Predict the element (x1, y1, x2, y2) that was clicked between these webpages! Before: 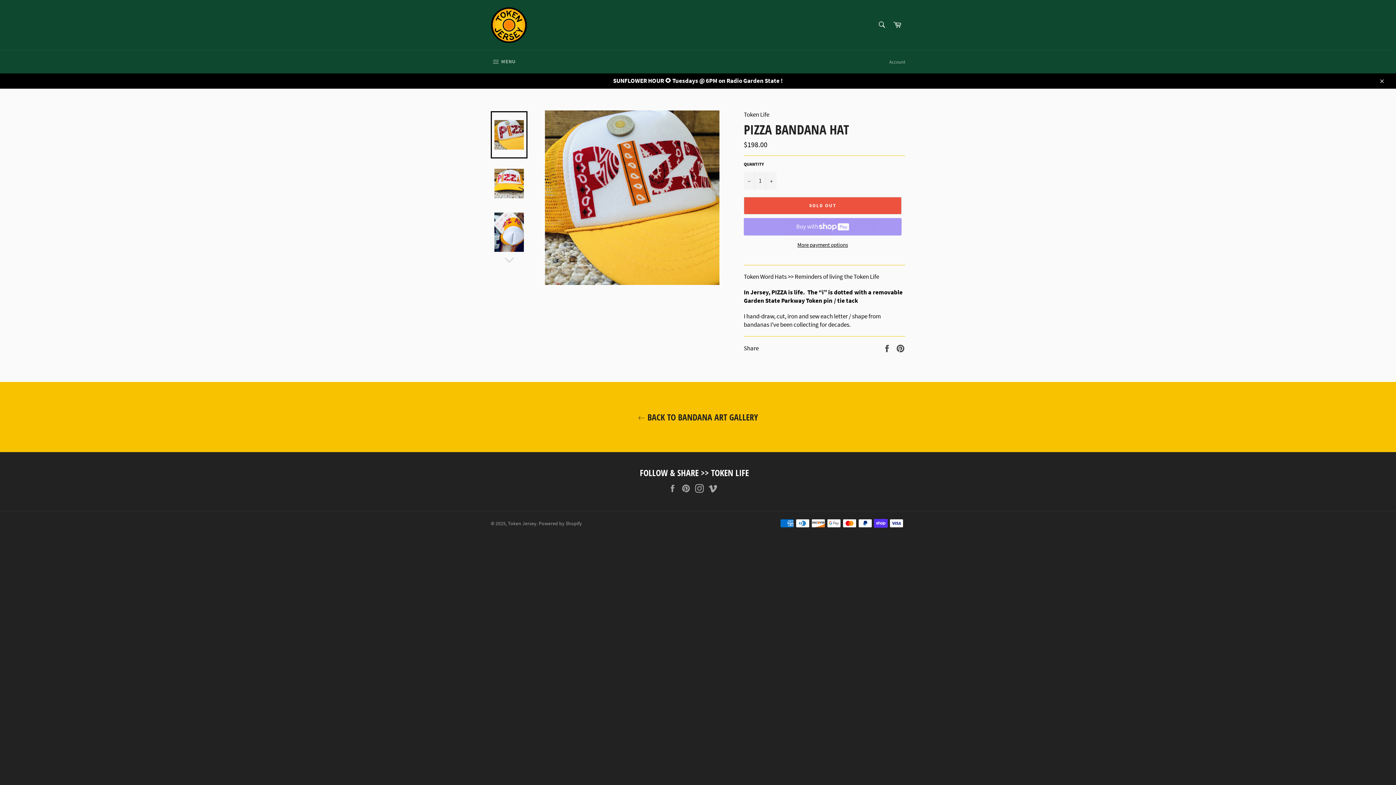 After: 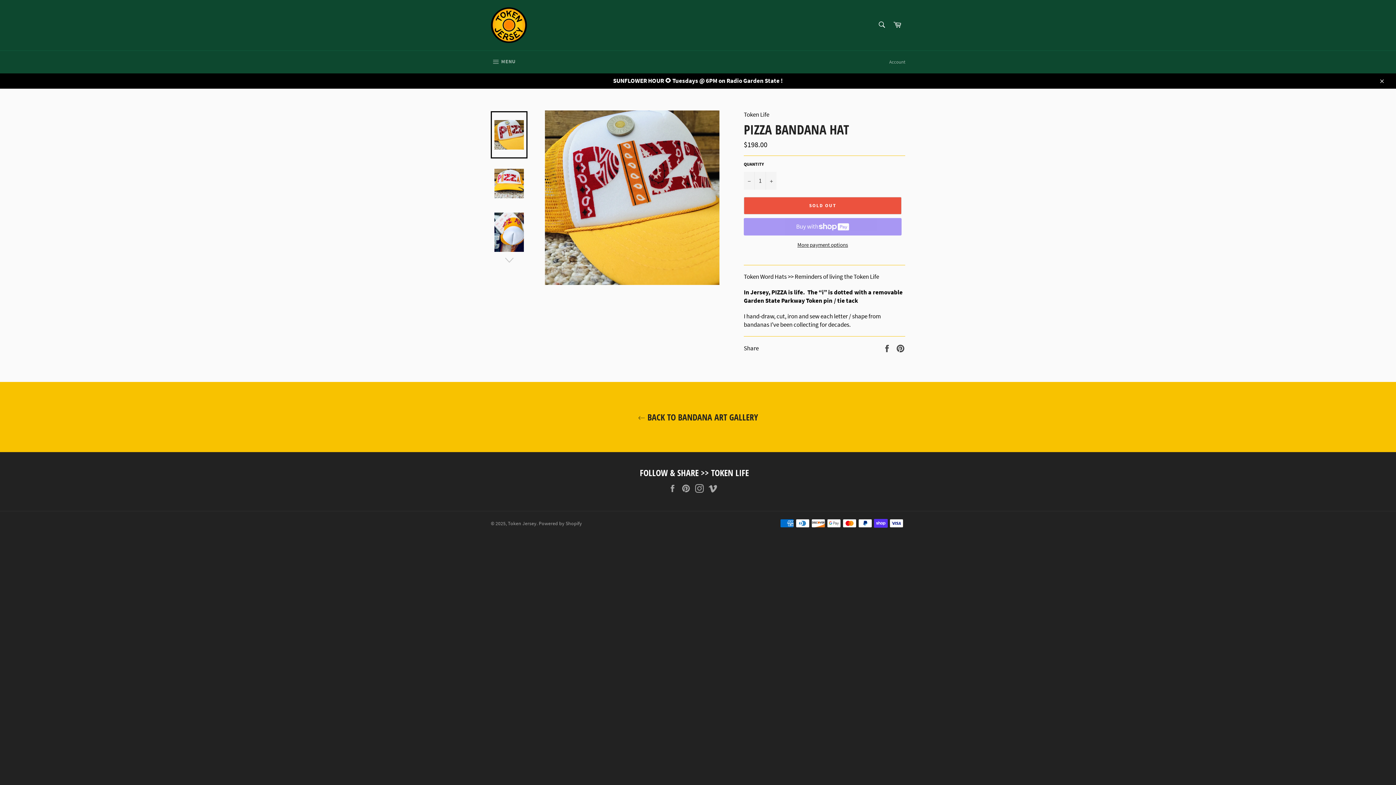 Action: label: More payment options bbox: (744, 241, 901, 248)